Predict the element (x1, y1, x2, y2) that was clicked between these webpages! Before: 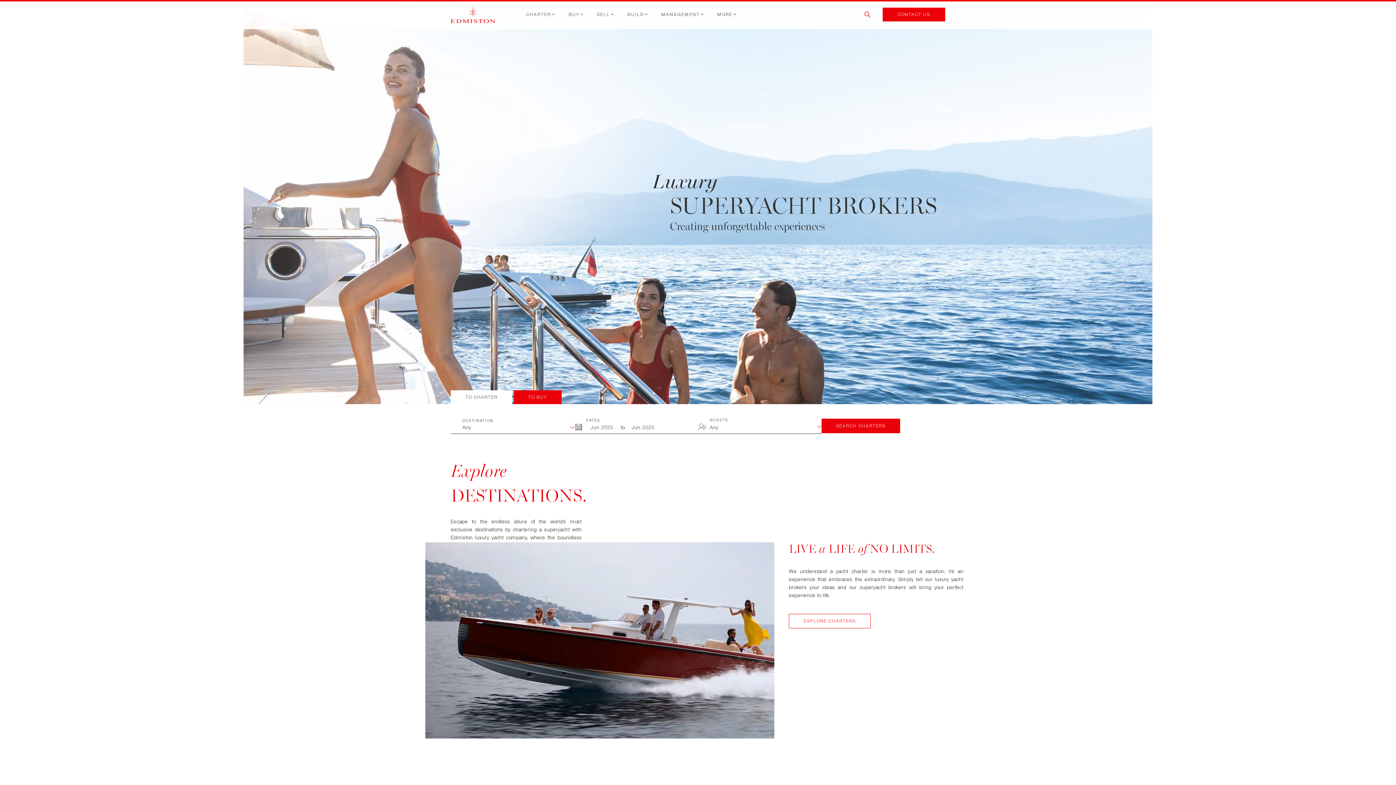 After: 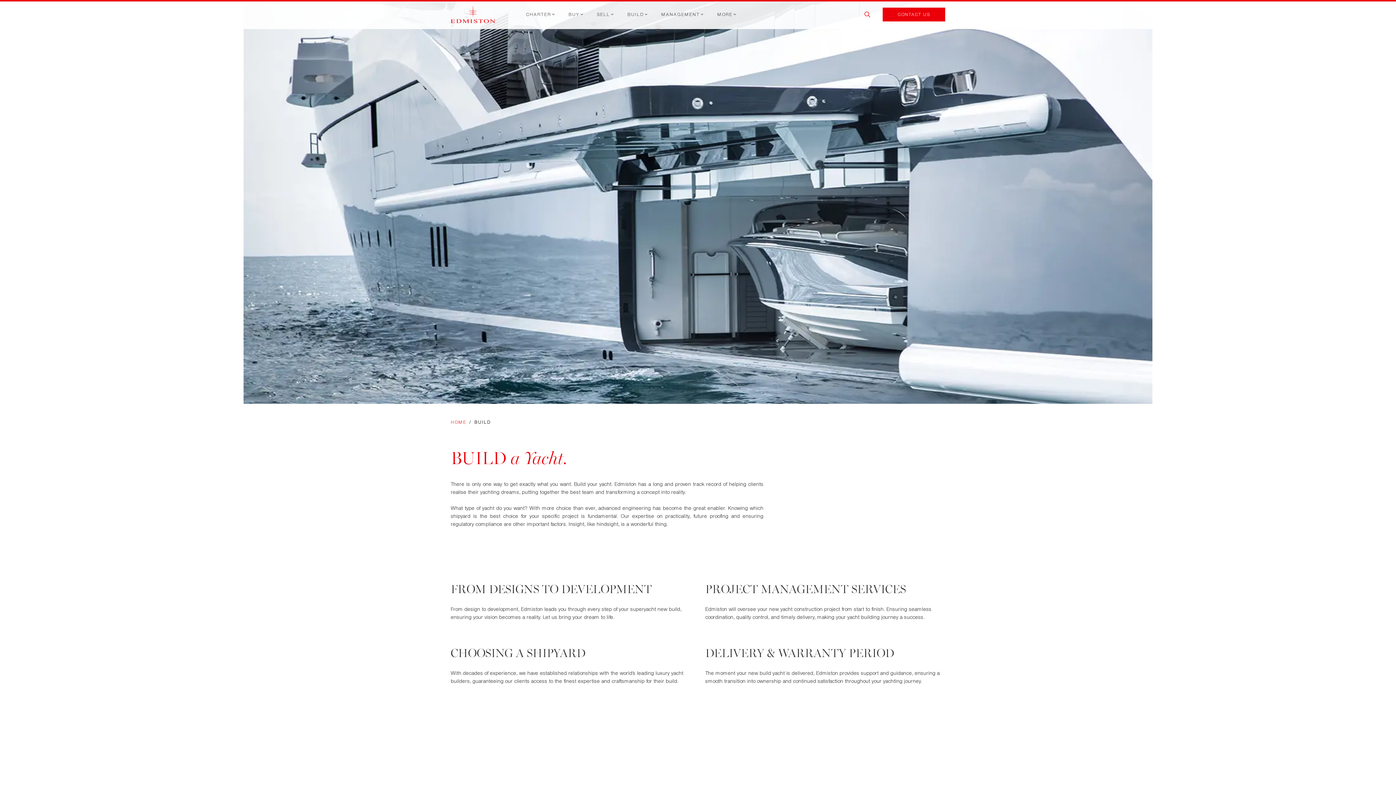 Action: bbox: (627, 10, 644, 18) label: BUILD